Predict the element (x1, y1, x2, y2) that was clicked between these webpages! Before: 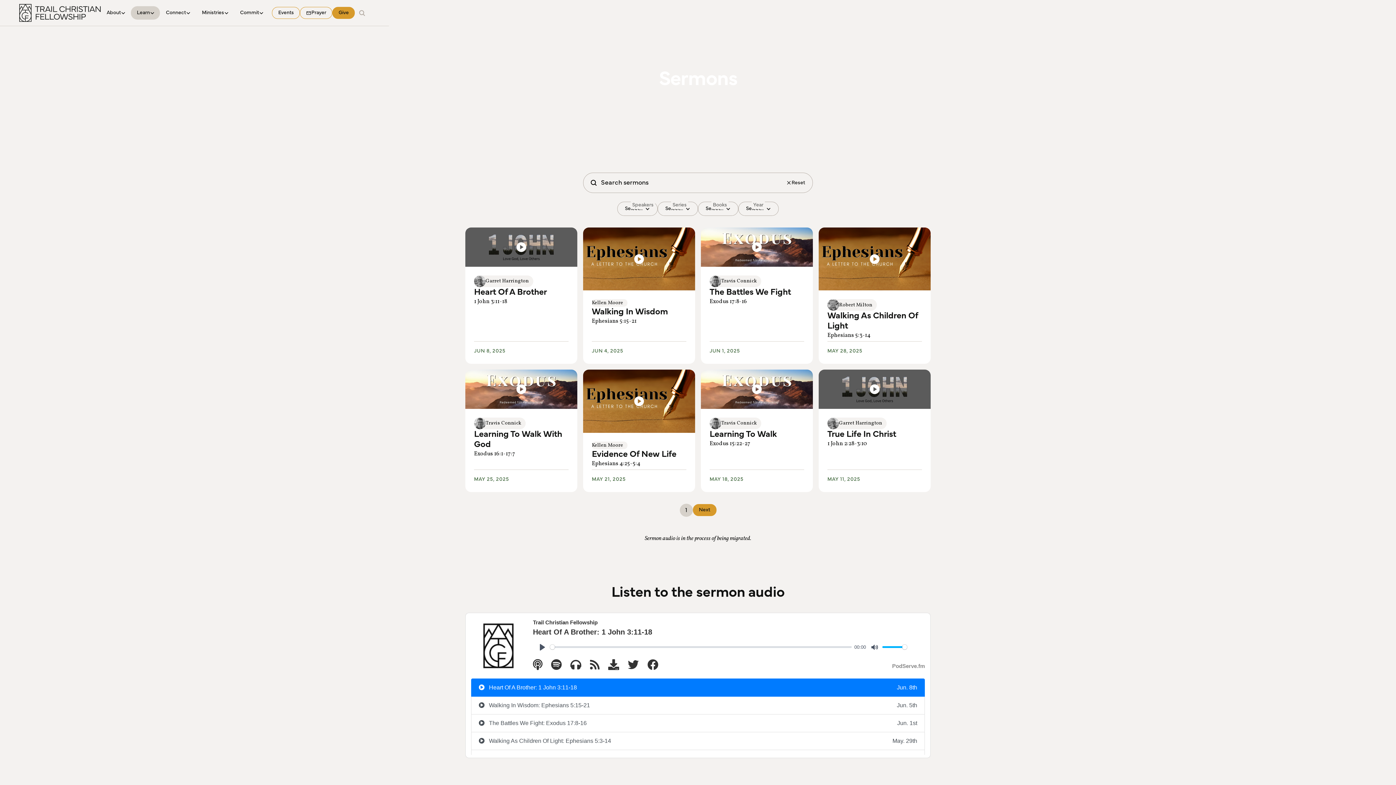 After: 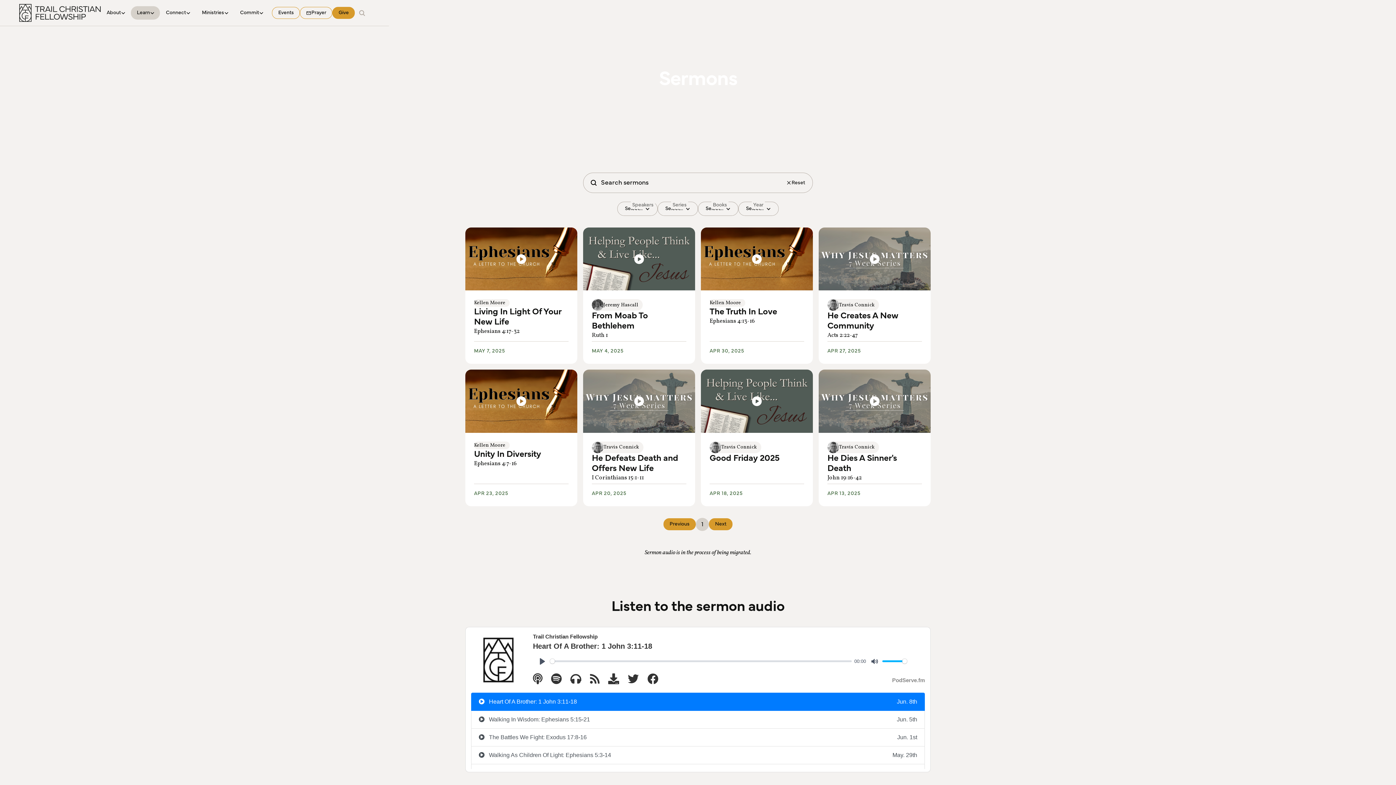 Action: label: Next Page bbox: (692, 504, 716, 516)